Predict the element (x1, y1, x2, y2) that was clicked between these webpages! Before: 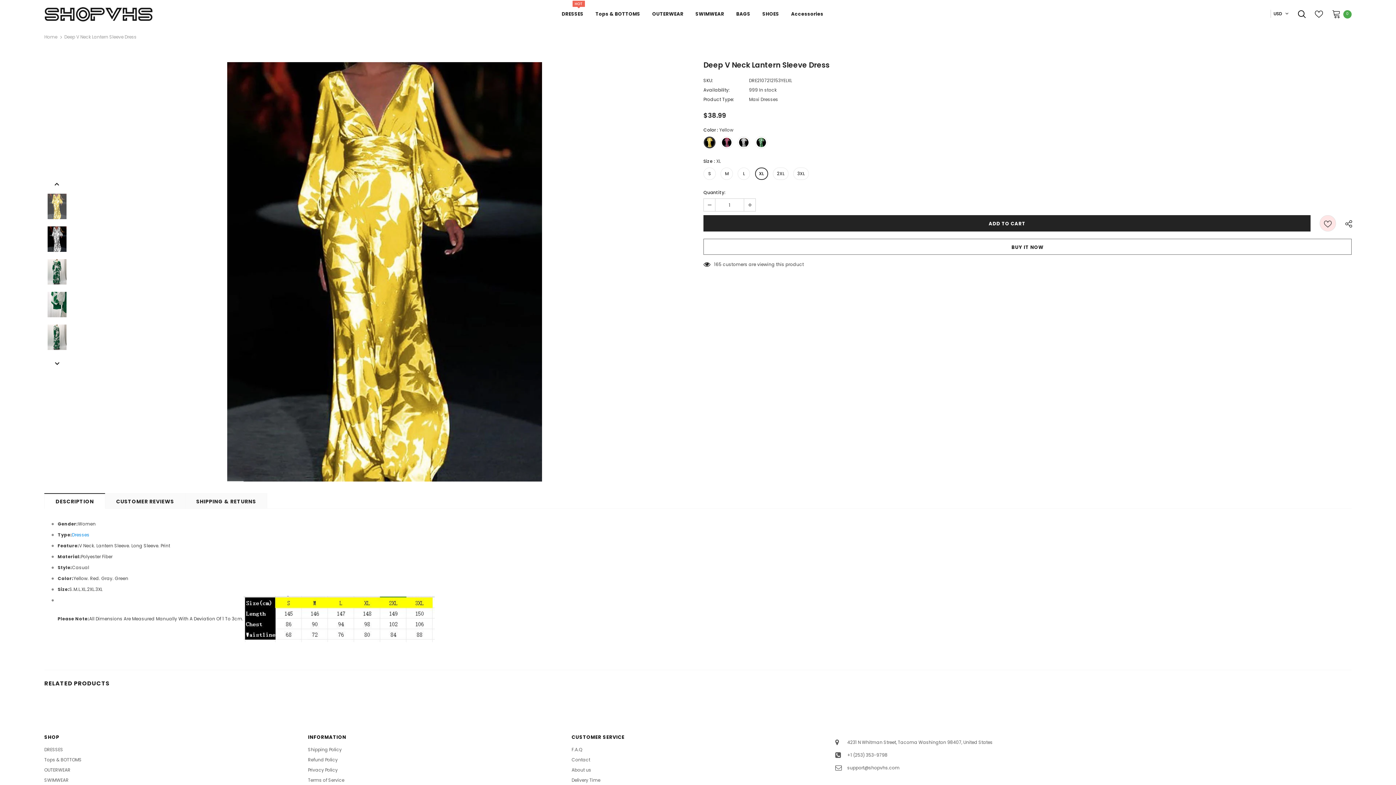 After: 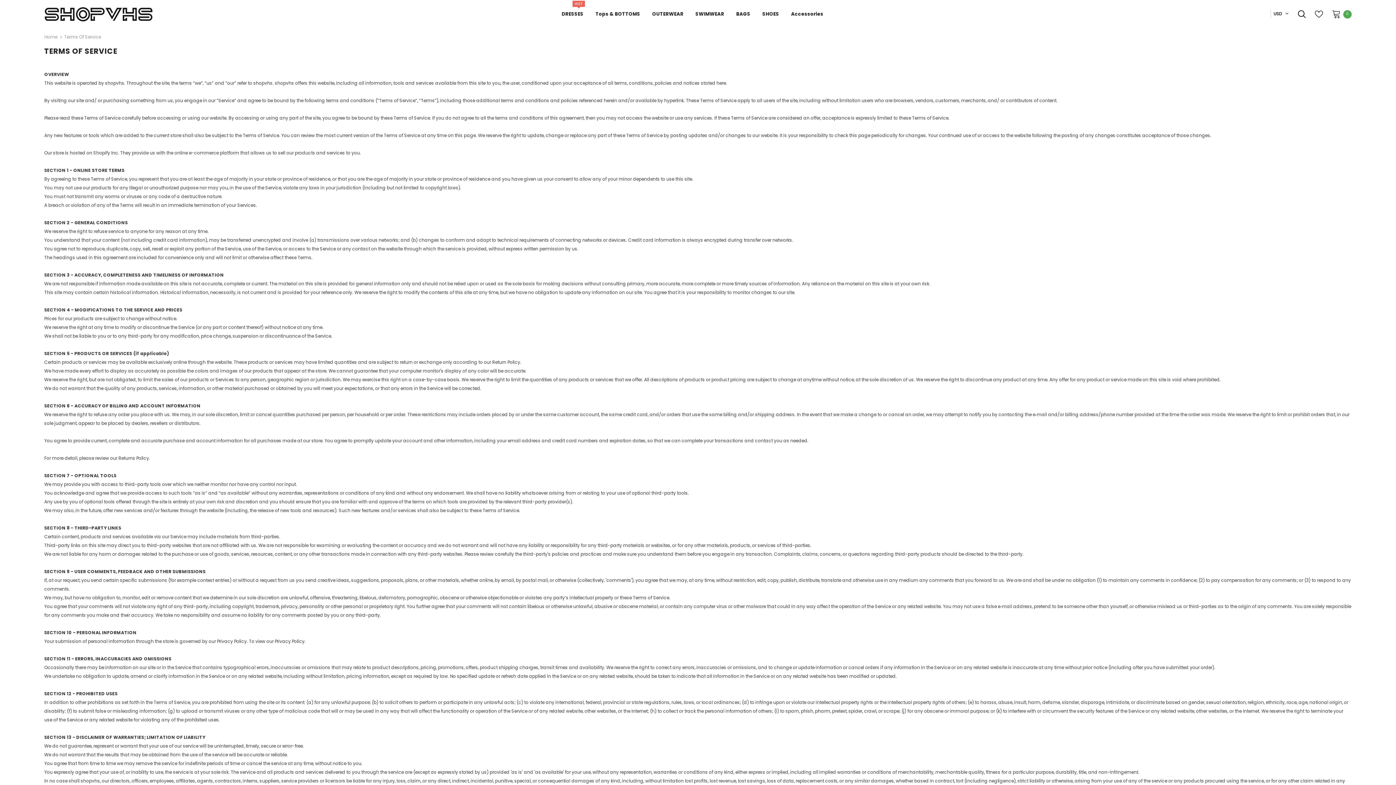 Action: label: Terms of Service bbox: (308, 775, 344, 785)